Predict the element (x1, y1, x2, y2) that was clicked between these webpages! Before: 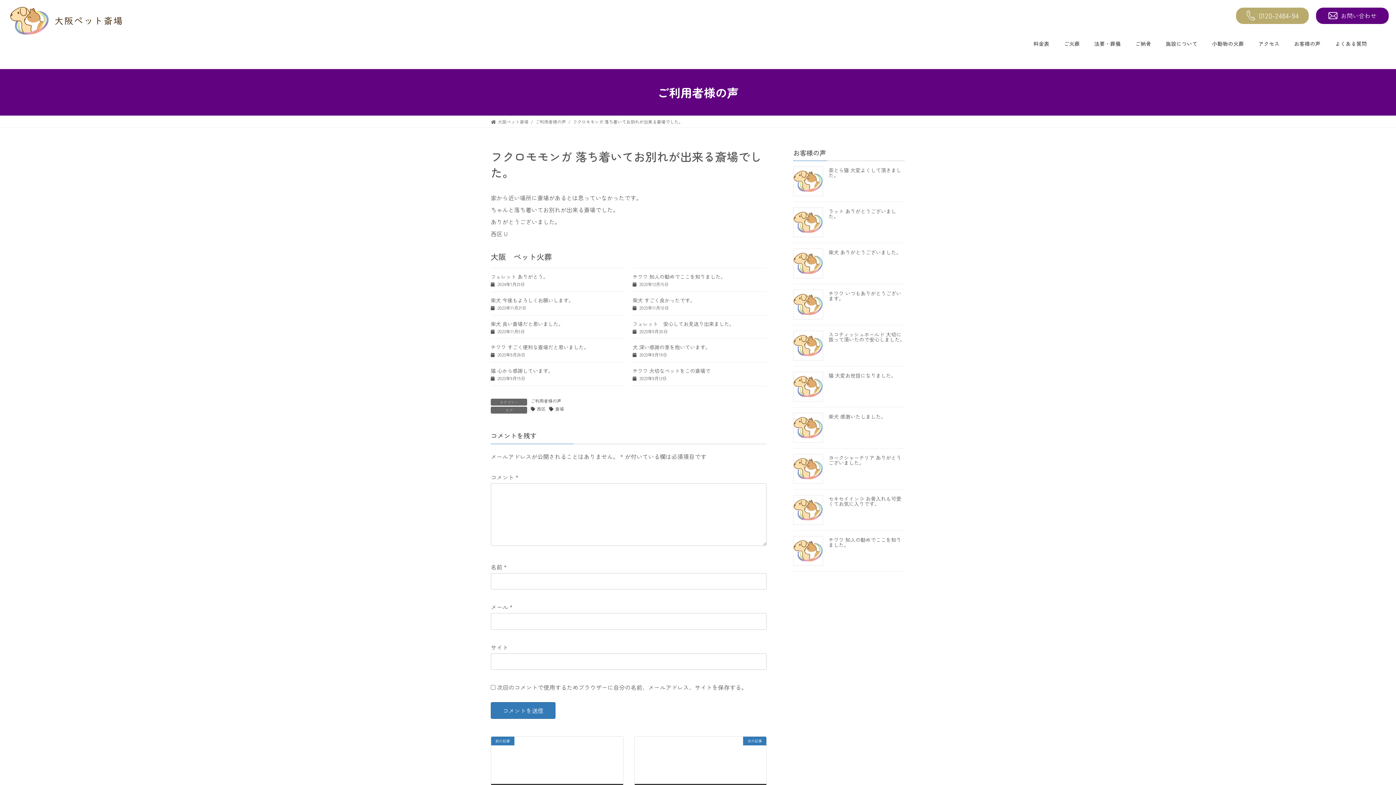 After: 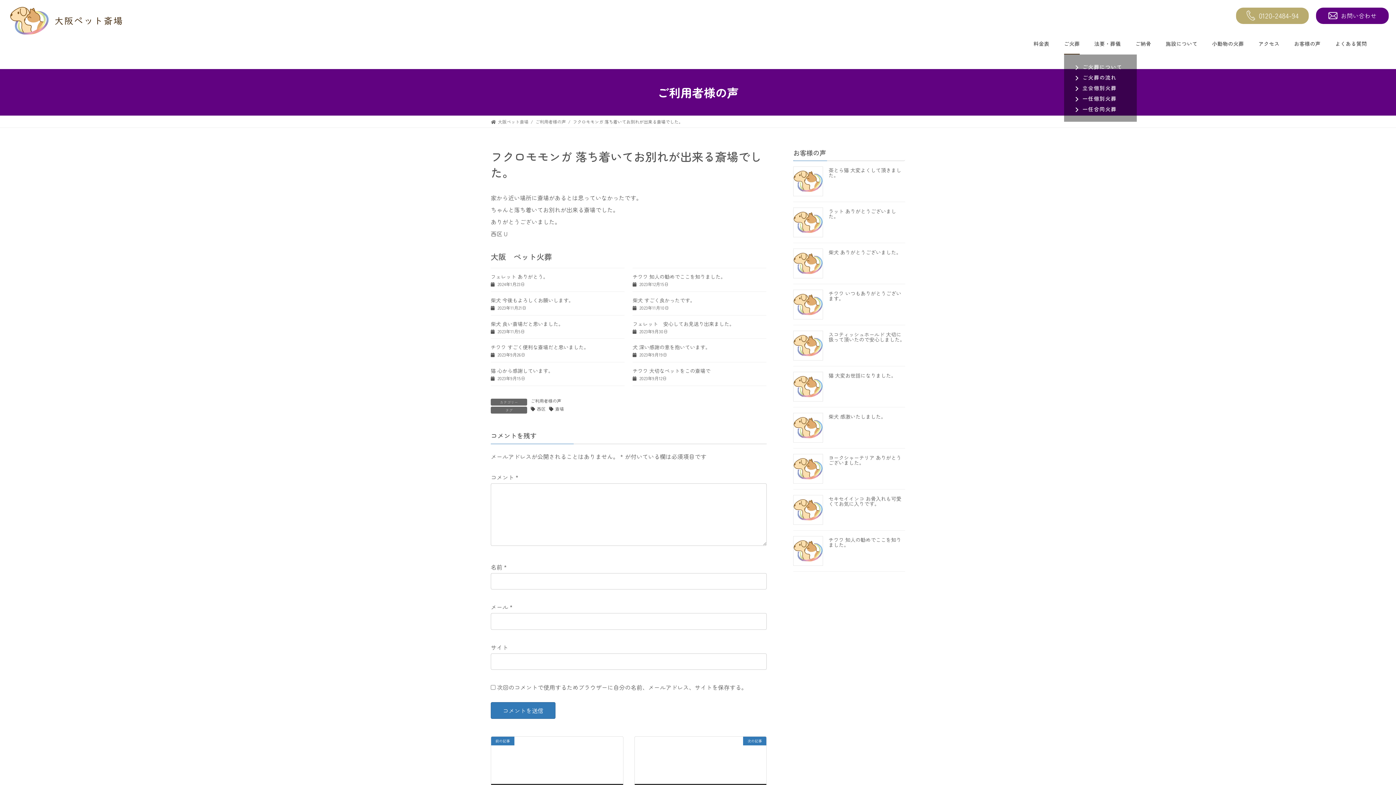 Action: bbox: (1064, 32, 1080, 54) label: ご火葬